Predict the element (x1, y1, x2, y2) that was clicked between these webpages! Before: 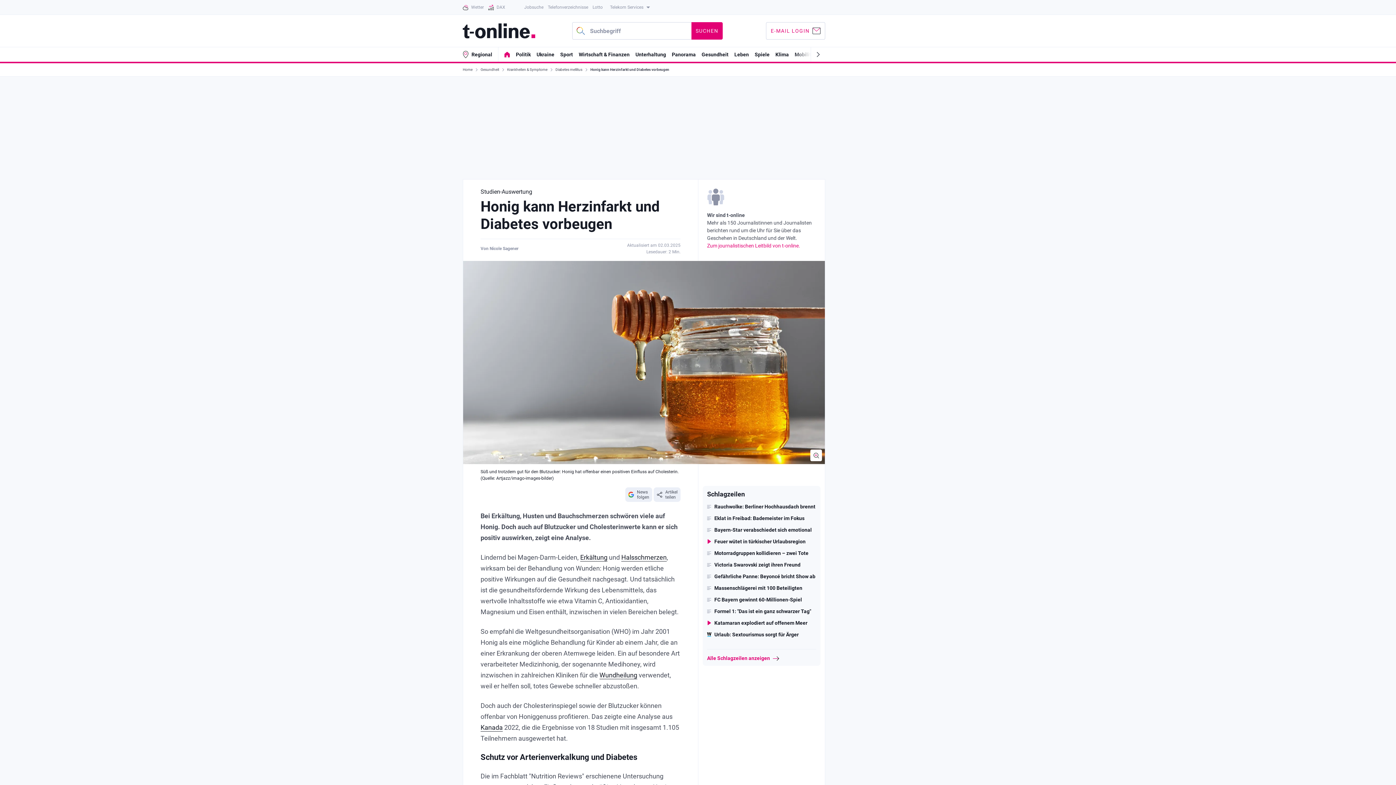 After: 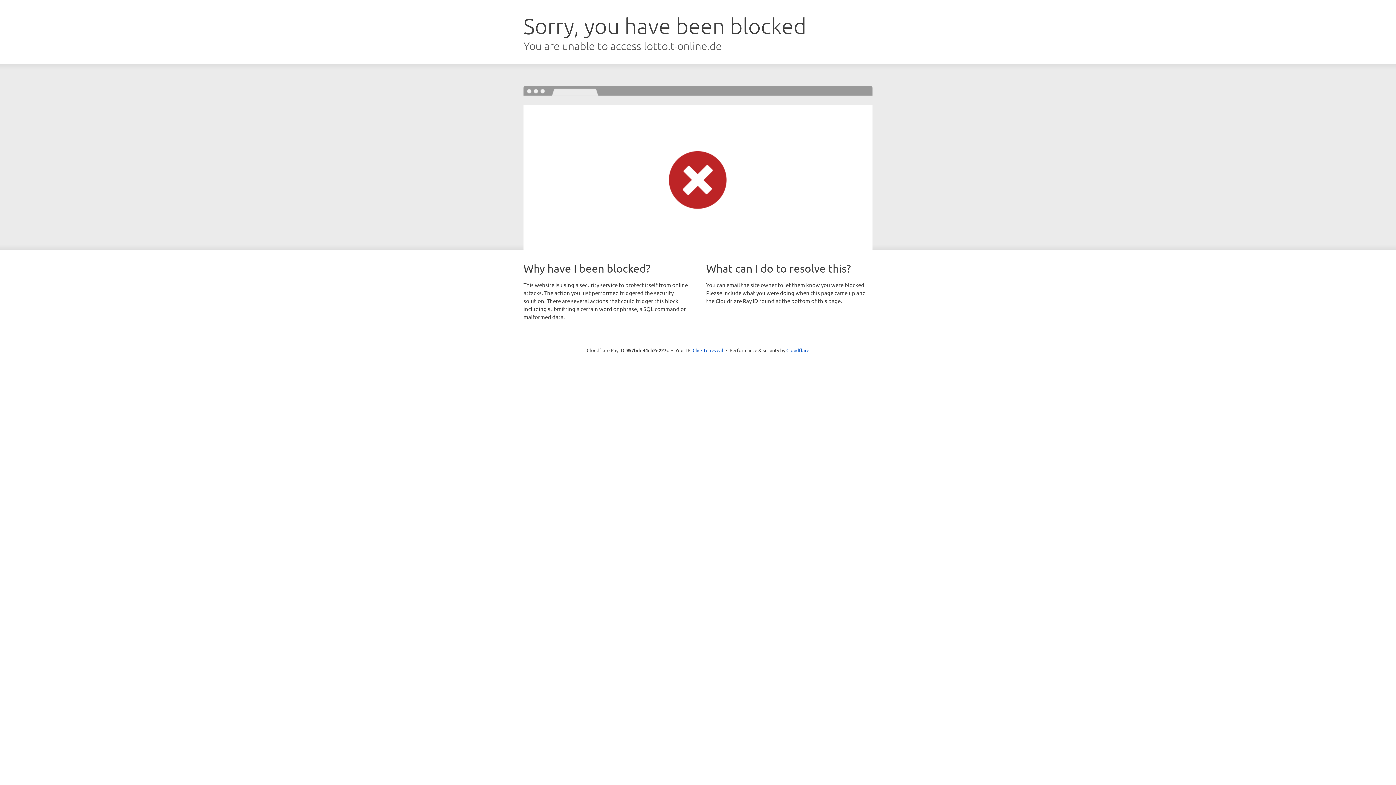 Action: label: Lotto bbox: (592, 0, 602, 14)